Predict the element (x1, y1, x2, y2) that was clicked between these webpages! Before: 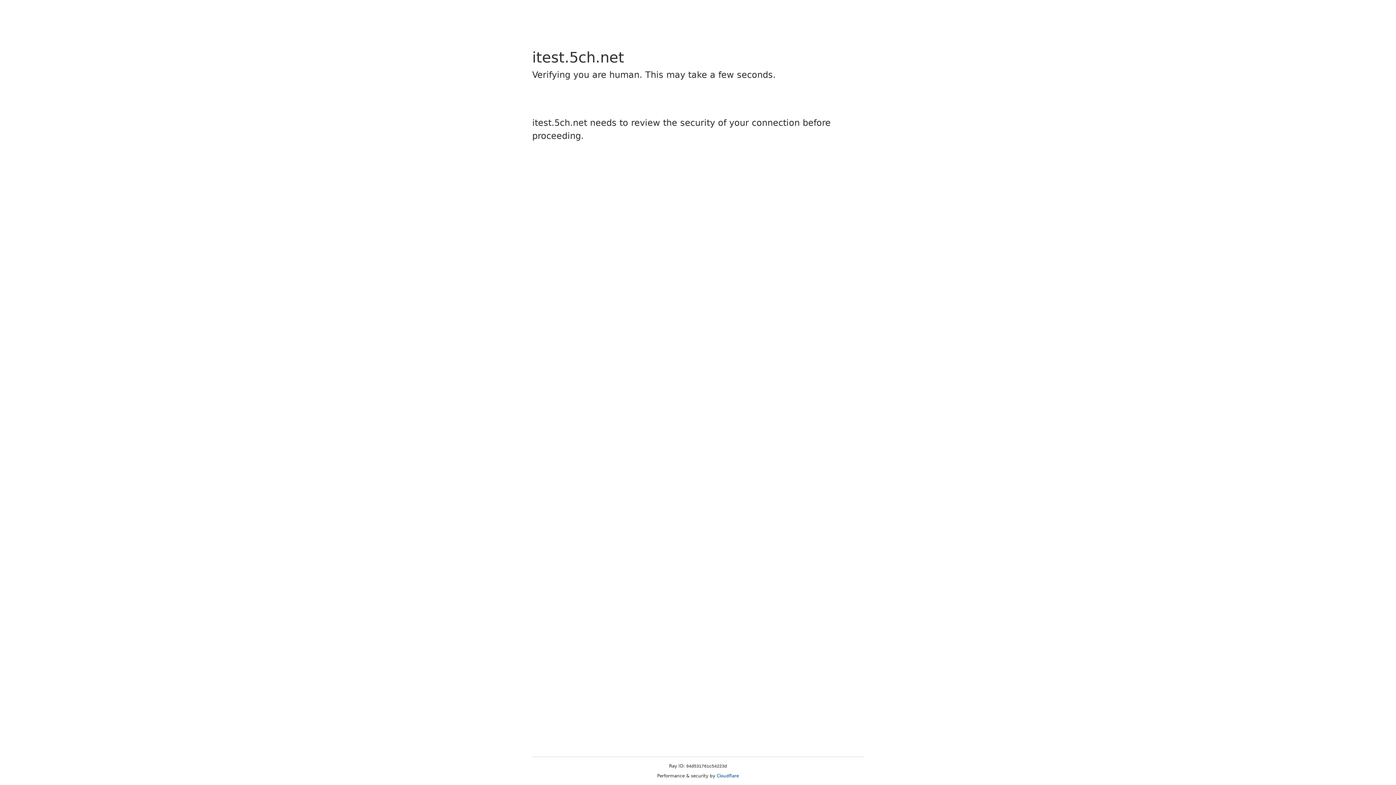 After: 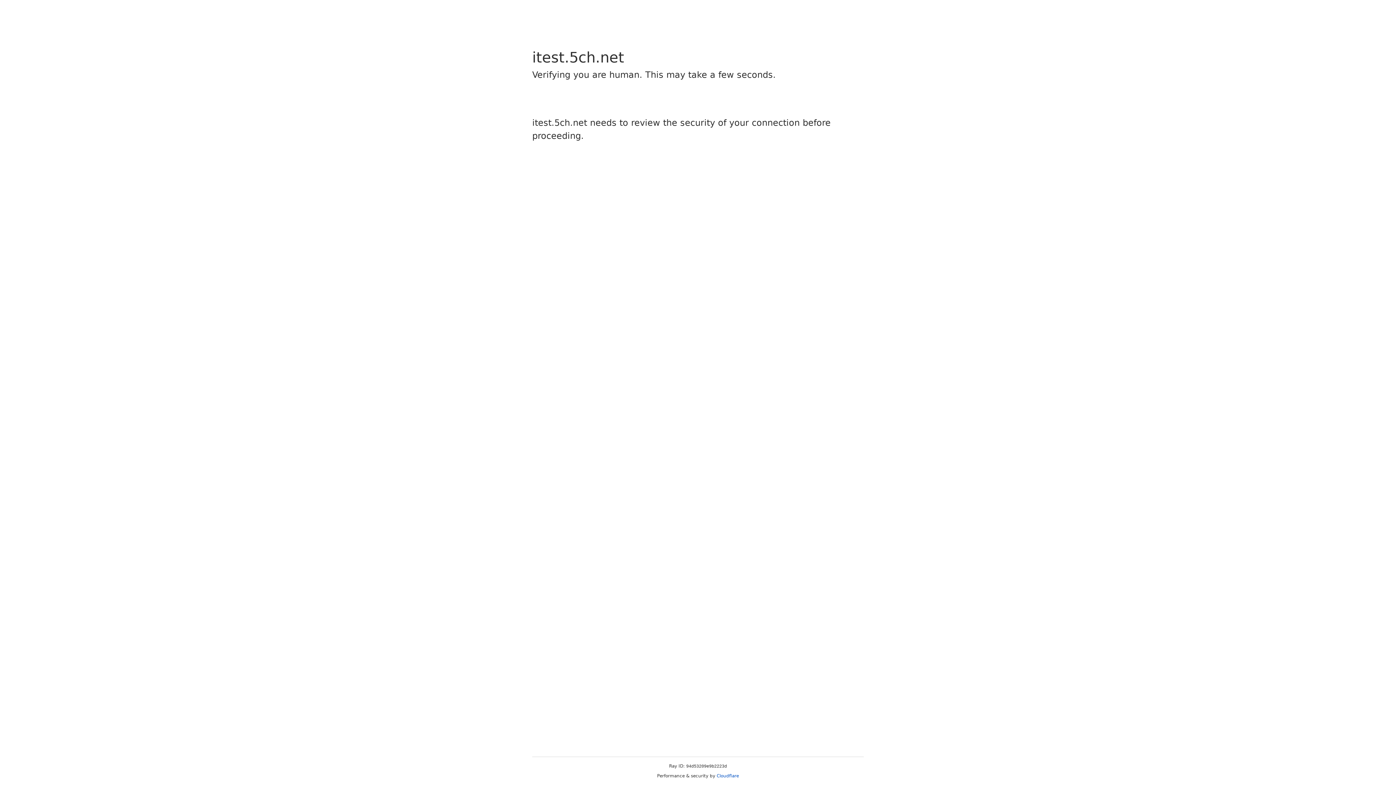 Action: label: Cloudflare bbox: (716, 773, 739, 778)